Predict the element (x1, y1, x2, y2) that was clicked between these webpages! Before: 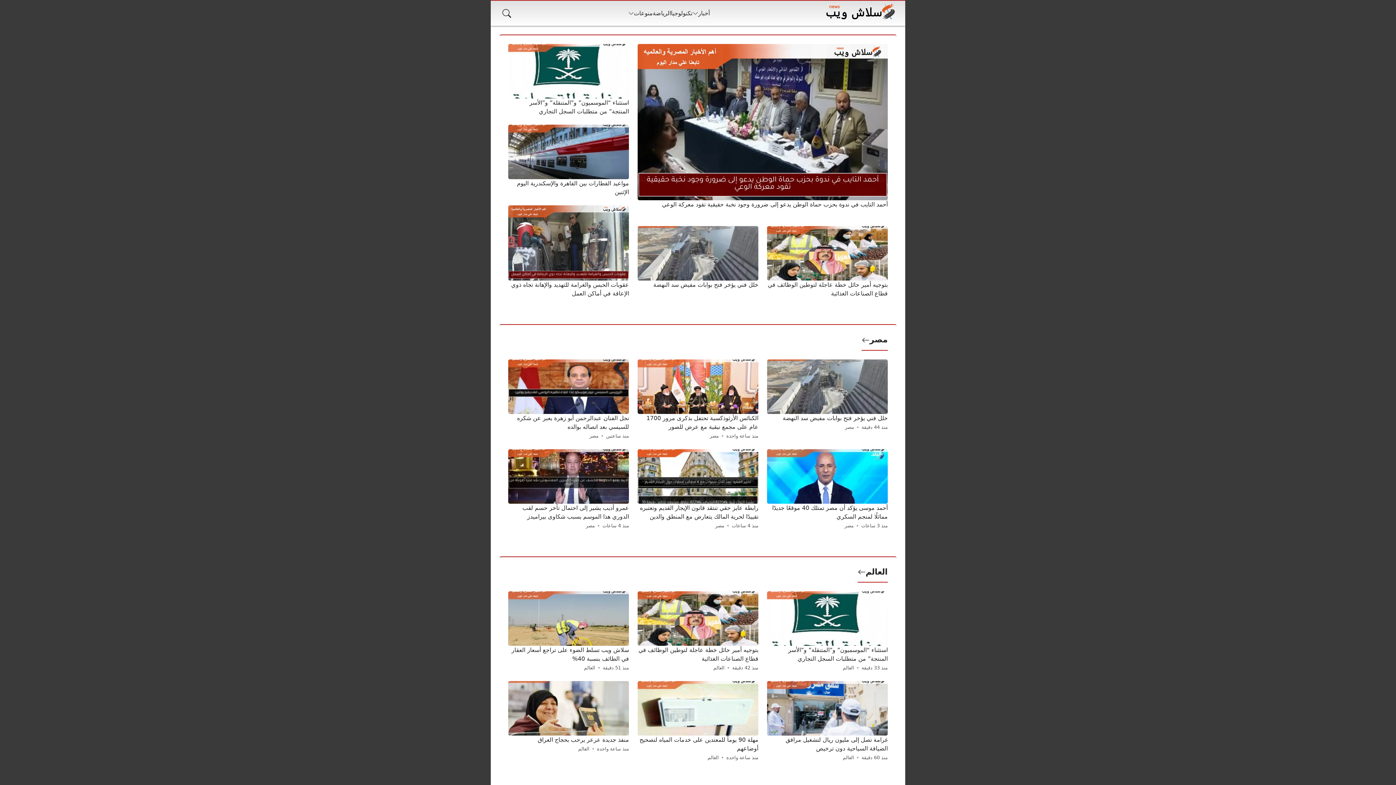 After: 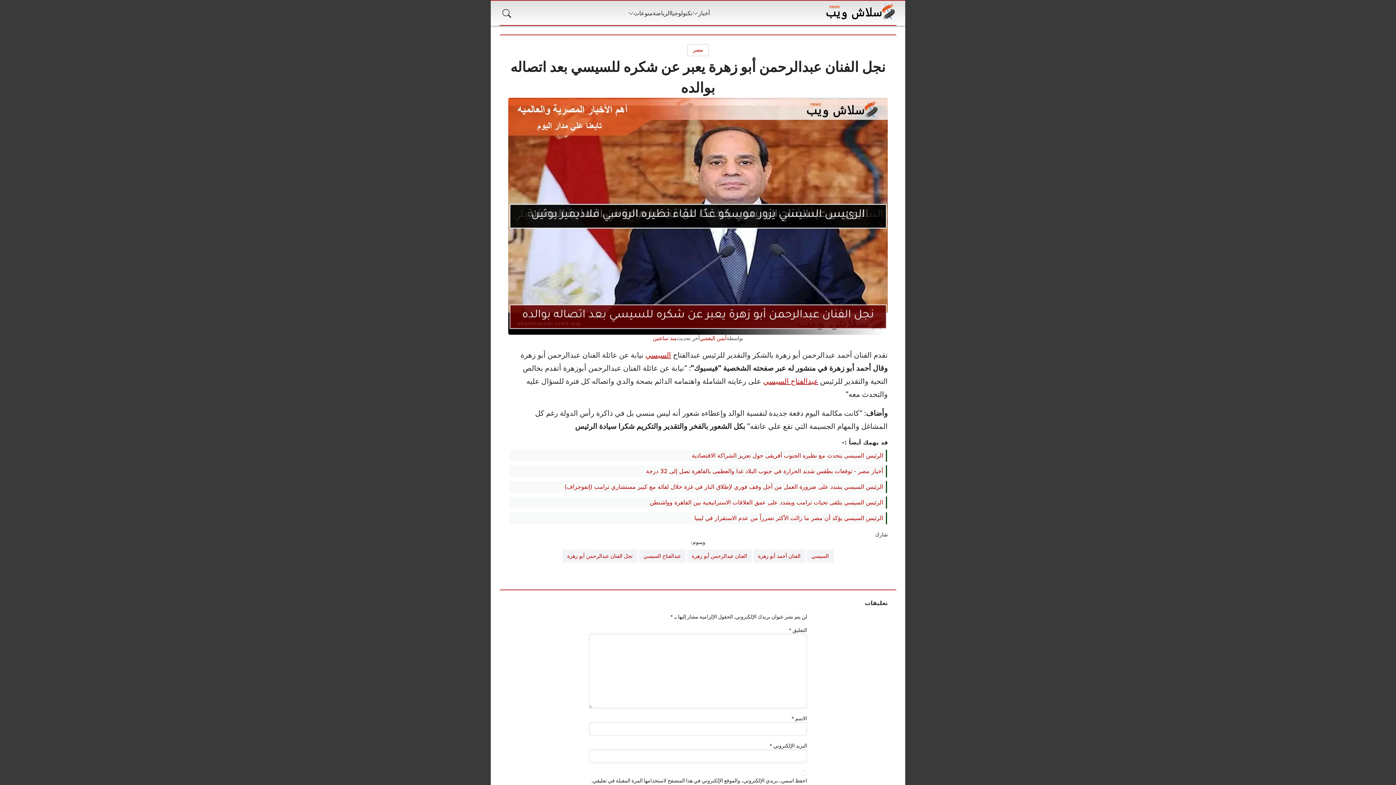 Action: label: منذ ساعتين bbox: (606, 431, 629, 440)